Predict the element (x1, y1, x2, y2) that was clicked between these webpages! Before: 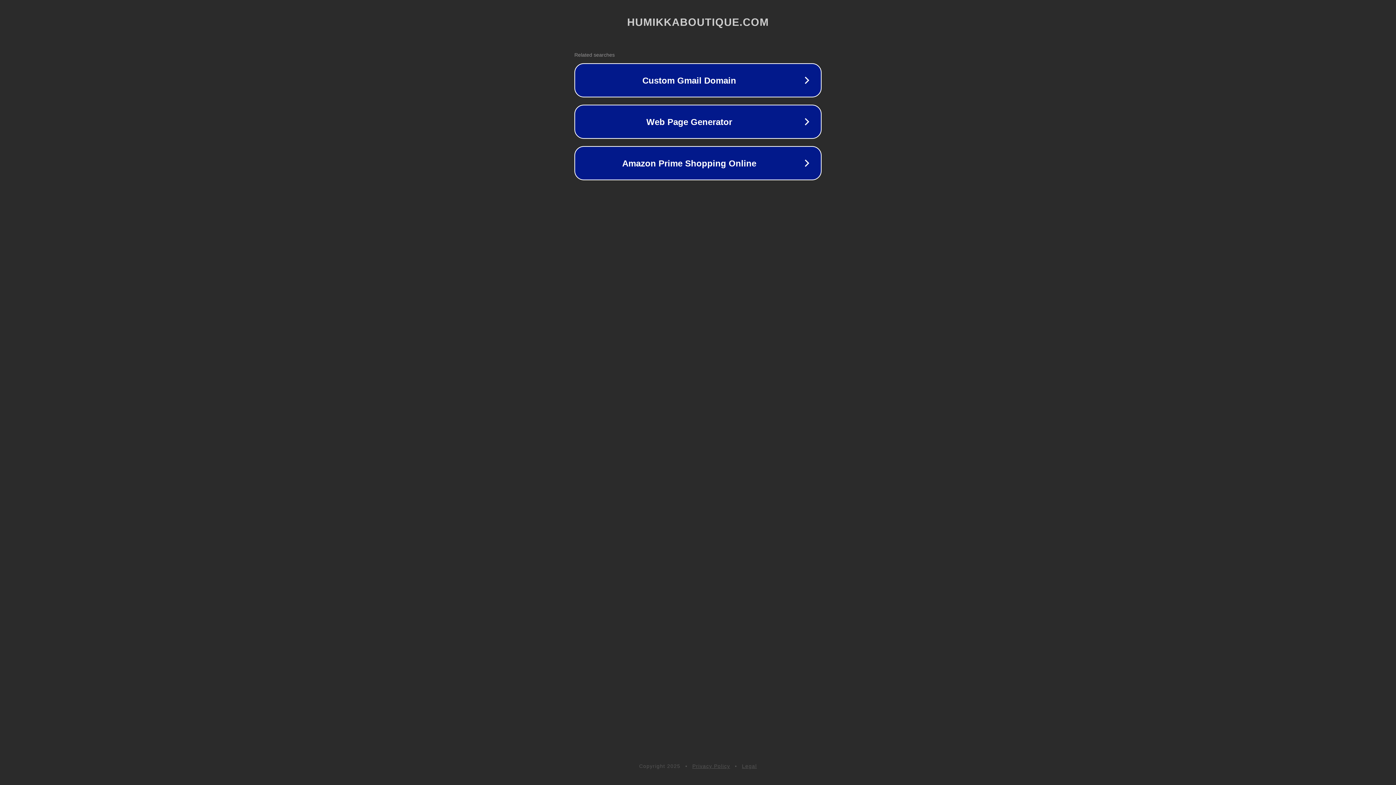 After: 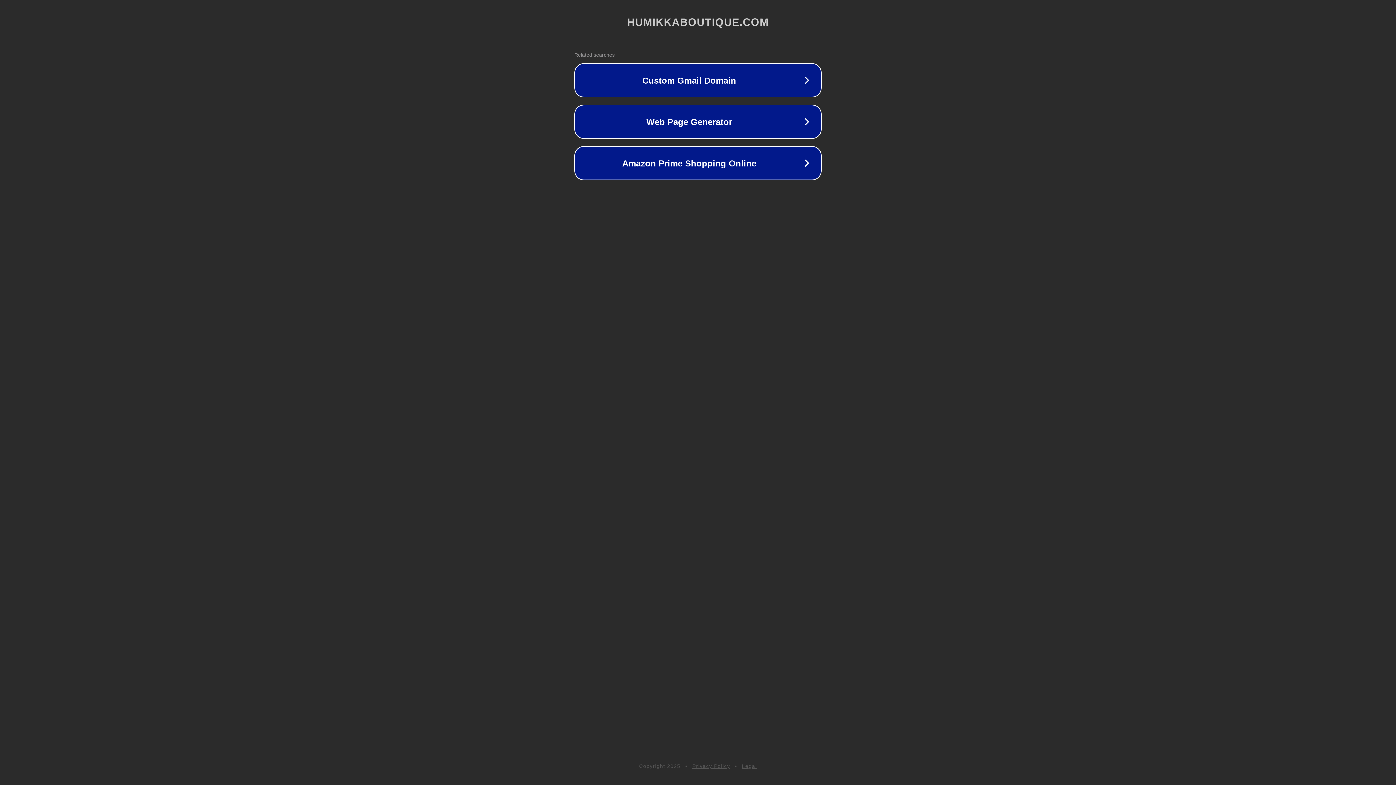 Action: bbox: (742, 763, 757, 769) label: Legal